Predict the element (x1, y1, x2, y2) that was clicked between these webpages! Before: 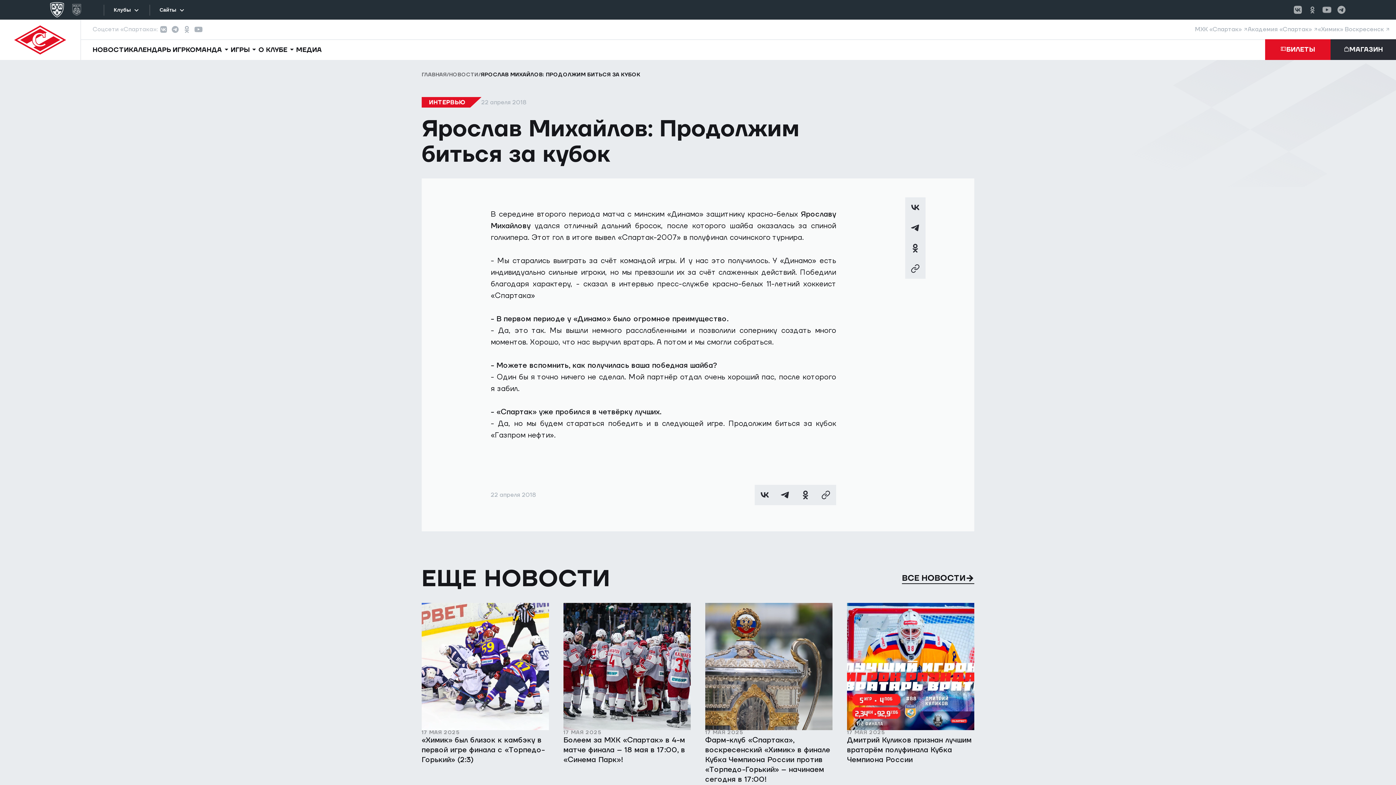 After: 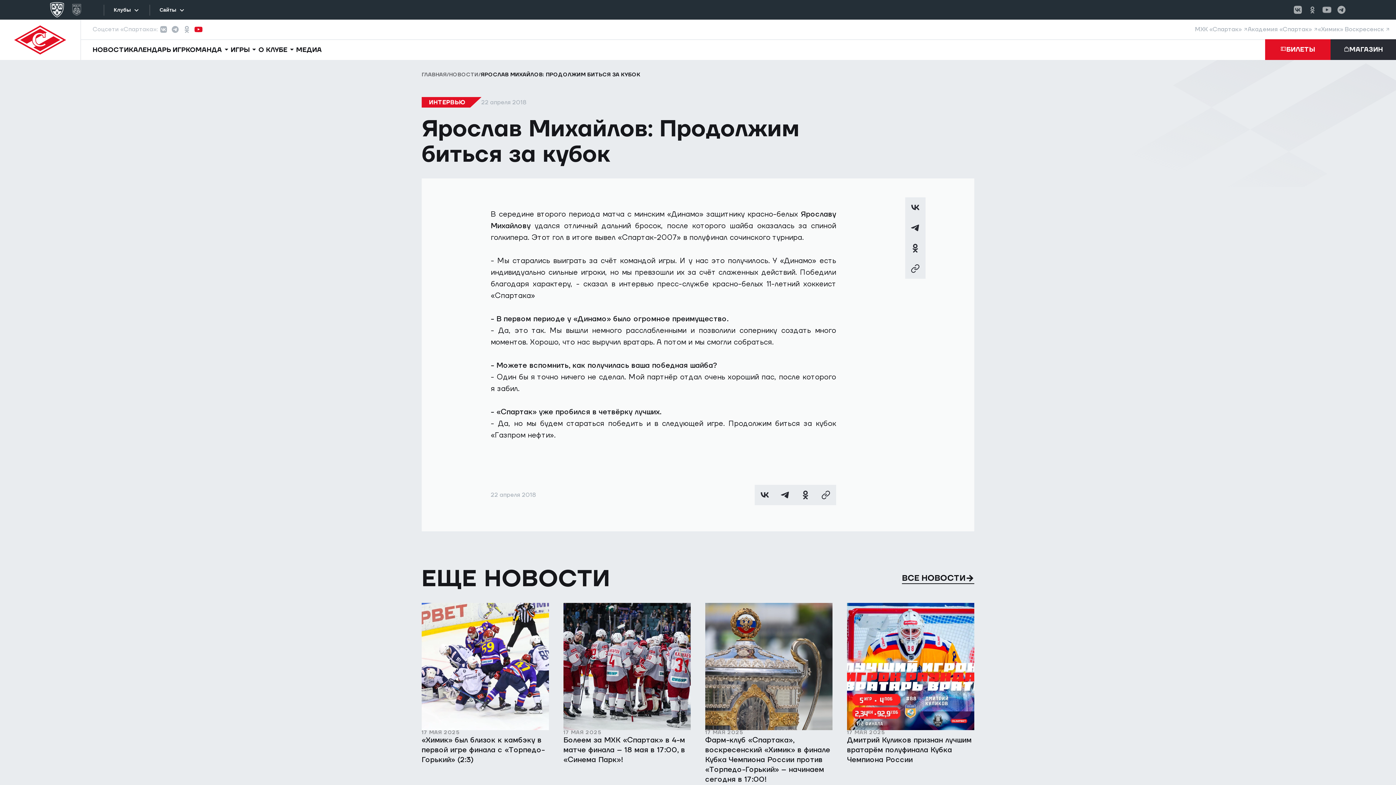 Action: bbox: (192, 23, 204, 35)